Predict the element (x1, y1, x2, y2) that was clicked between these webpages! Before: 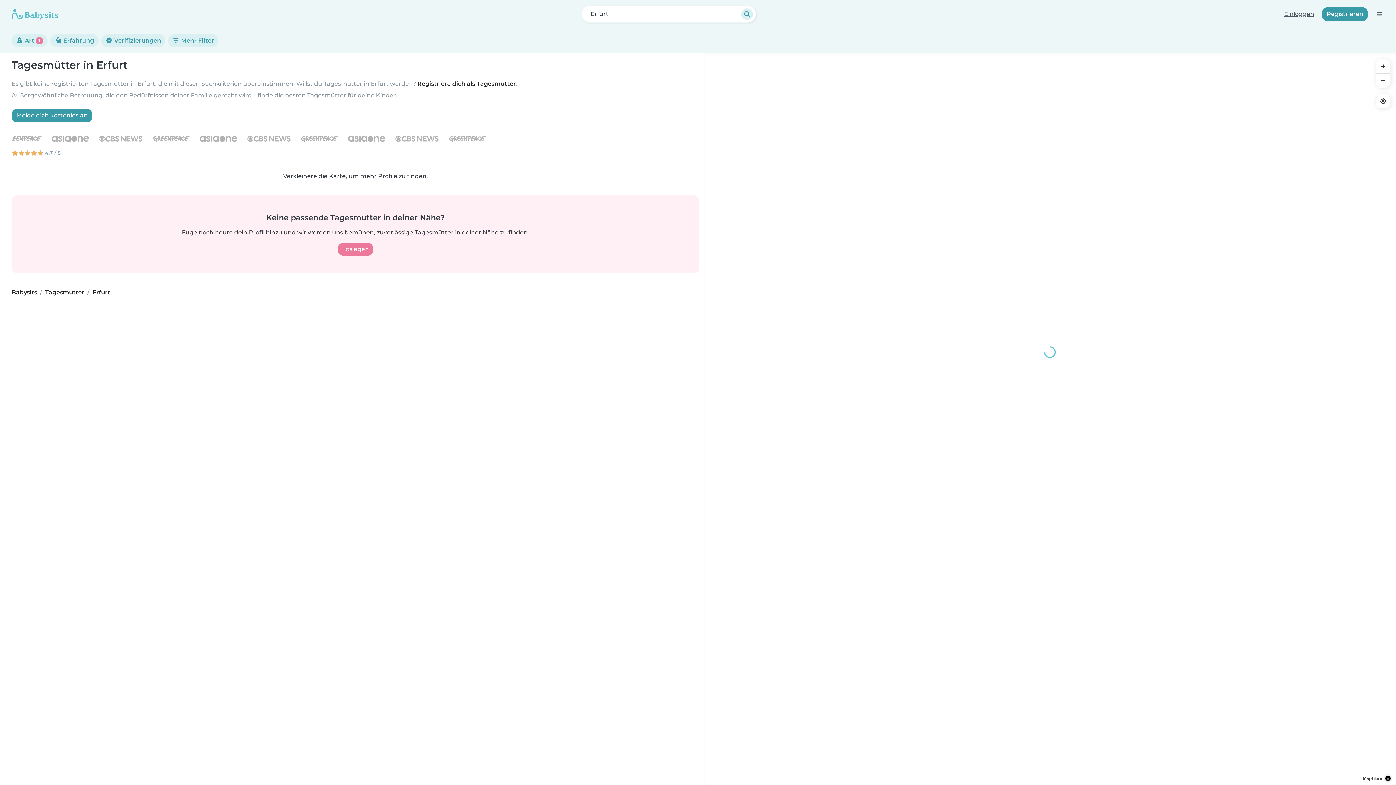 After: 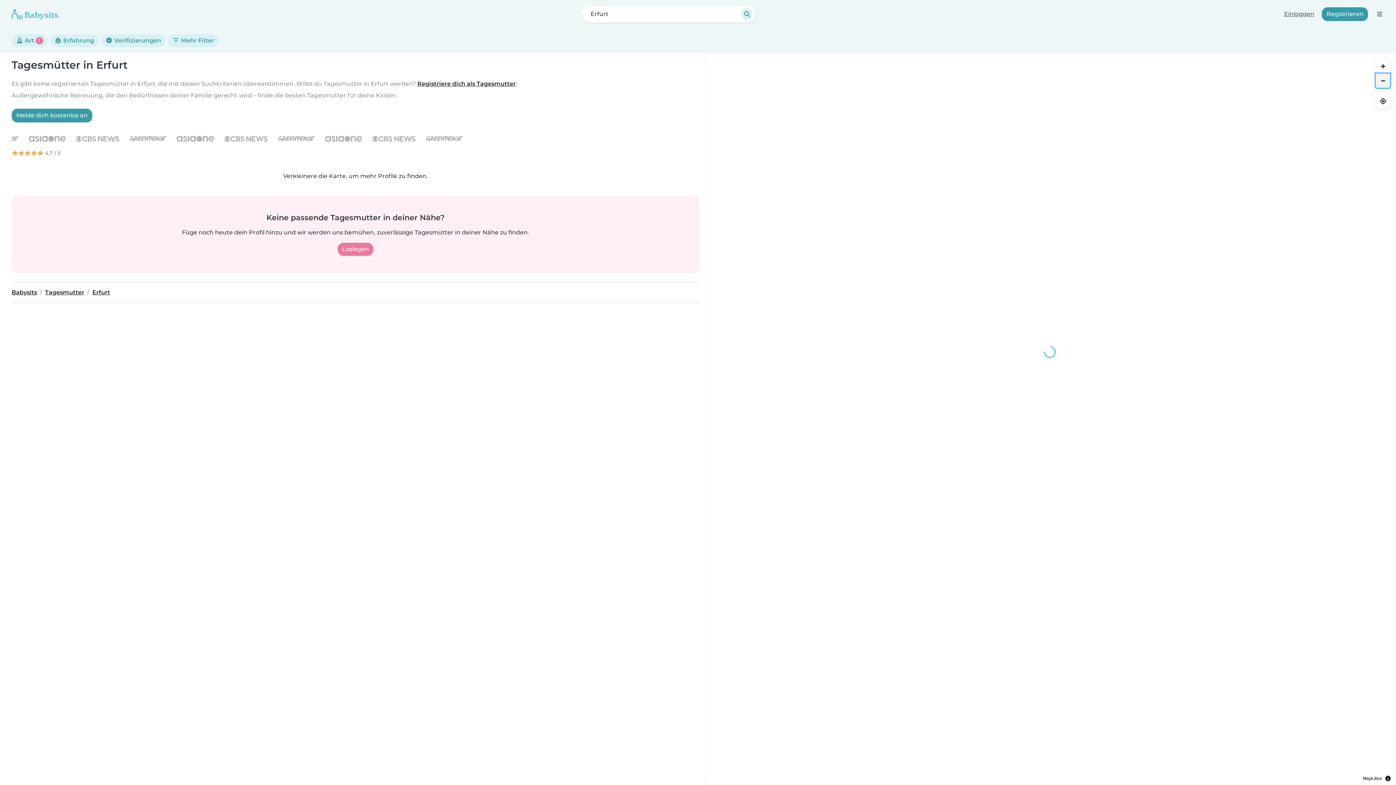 Action: bbox: (1376, 73, 1390, 88) label: Zoom out